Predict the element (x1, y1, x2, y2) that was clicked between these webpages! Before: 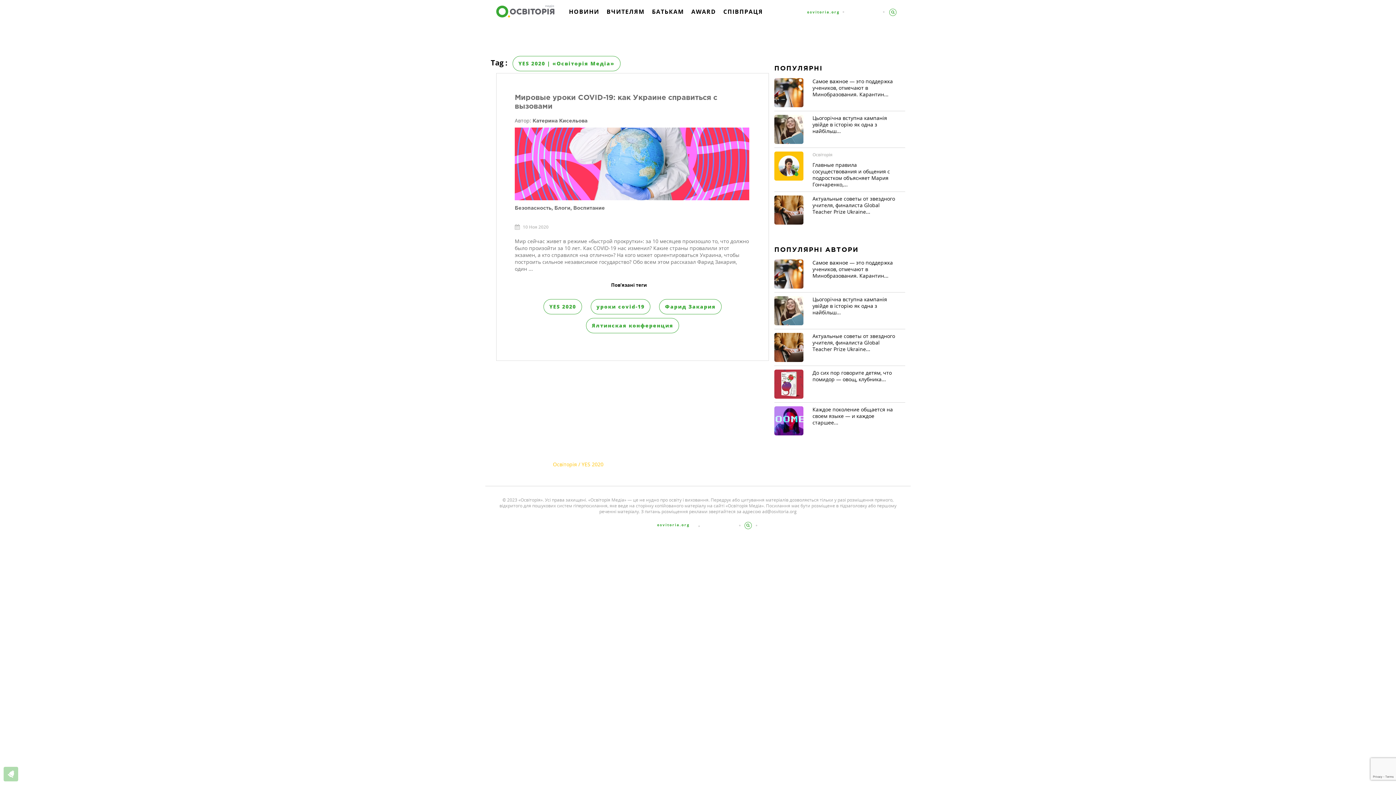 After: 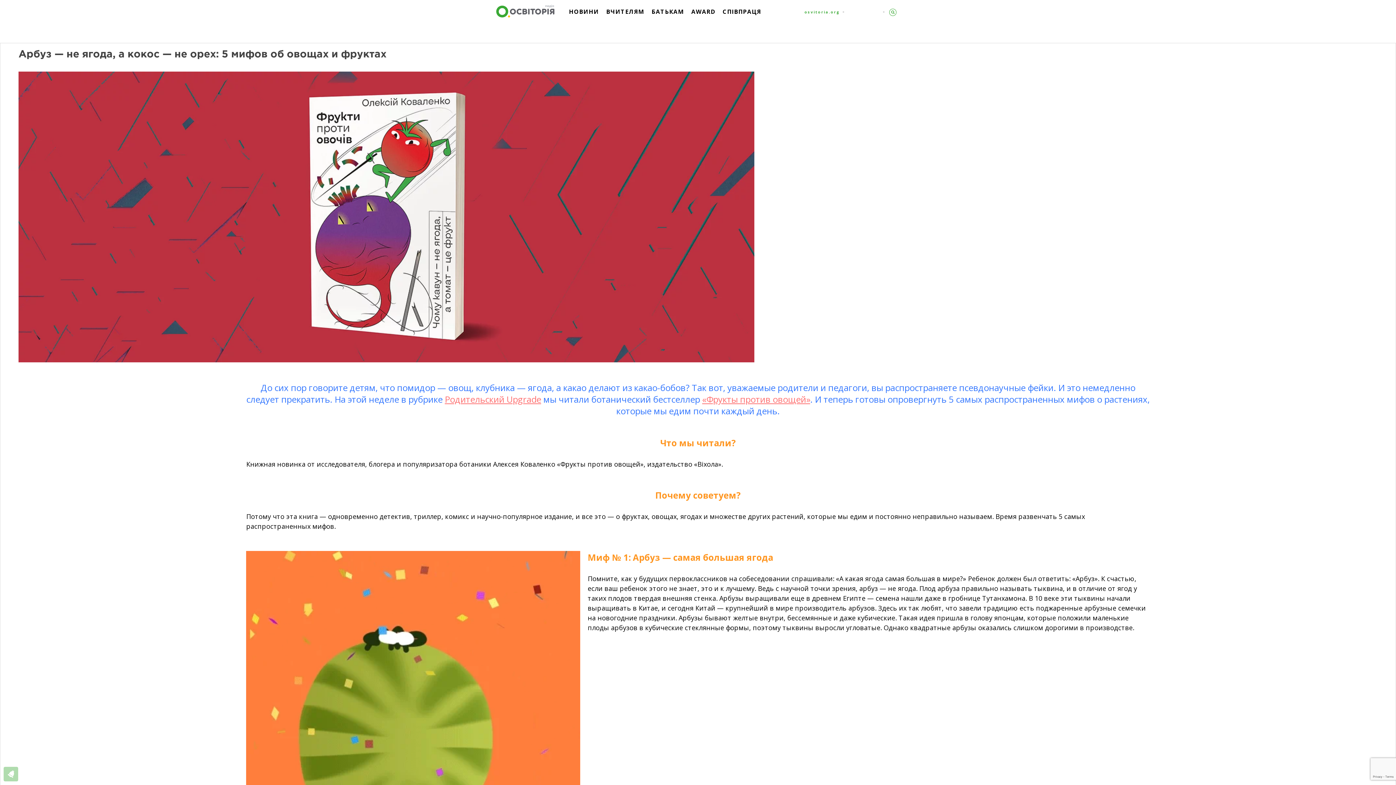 Action: bbox: (812, 369, 892, 382) label: До сих пор говорите детям, что помидор — овощ, клубника...